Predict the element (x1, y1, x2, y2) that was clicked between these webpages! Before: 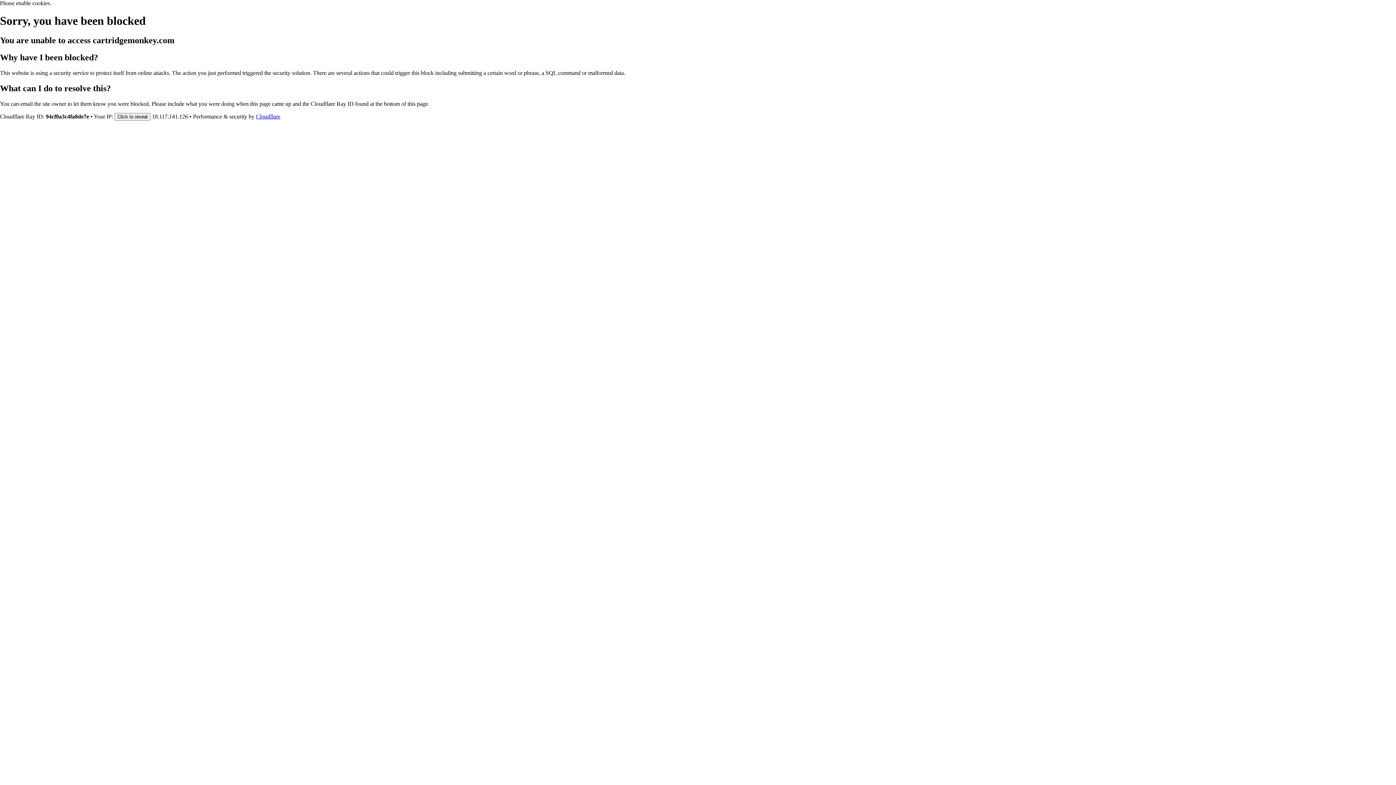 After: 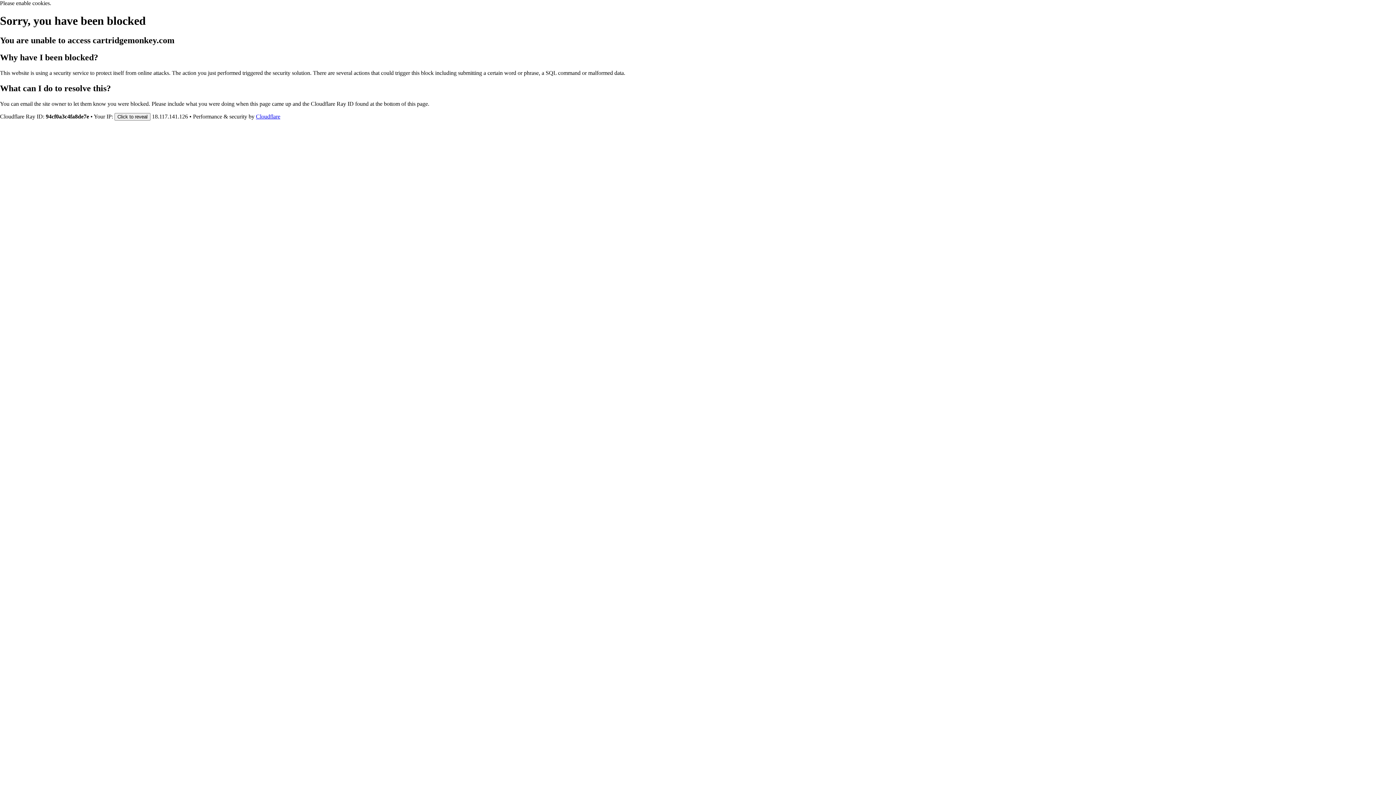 Action: bbox: (256, 113, 280, 119) label: Cloudflare